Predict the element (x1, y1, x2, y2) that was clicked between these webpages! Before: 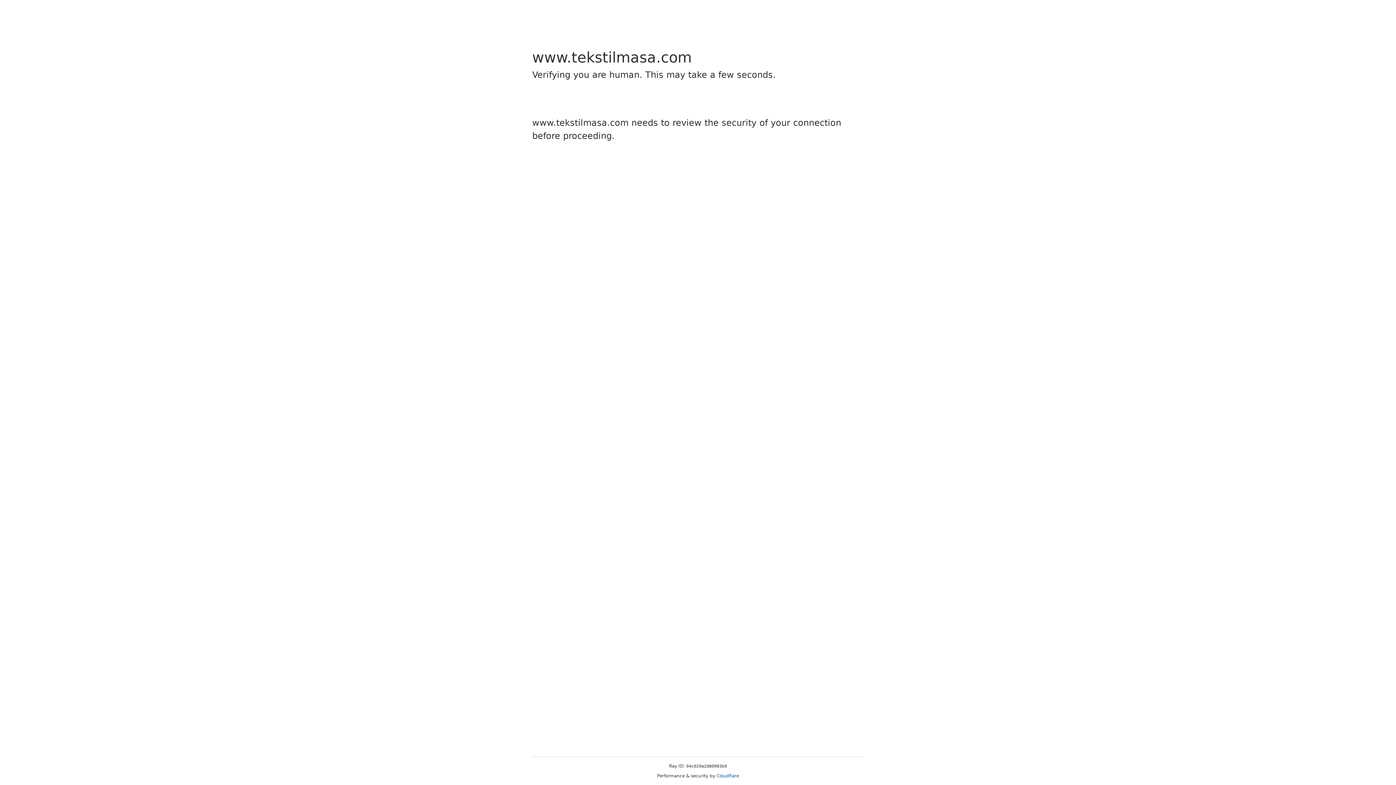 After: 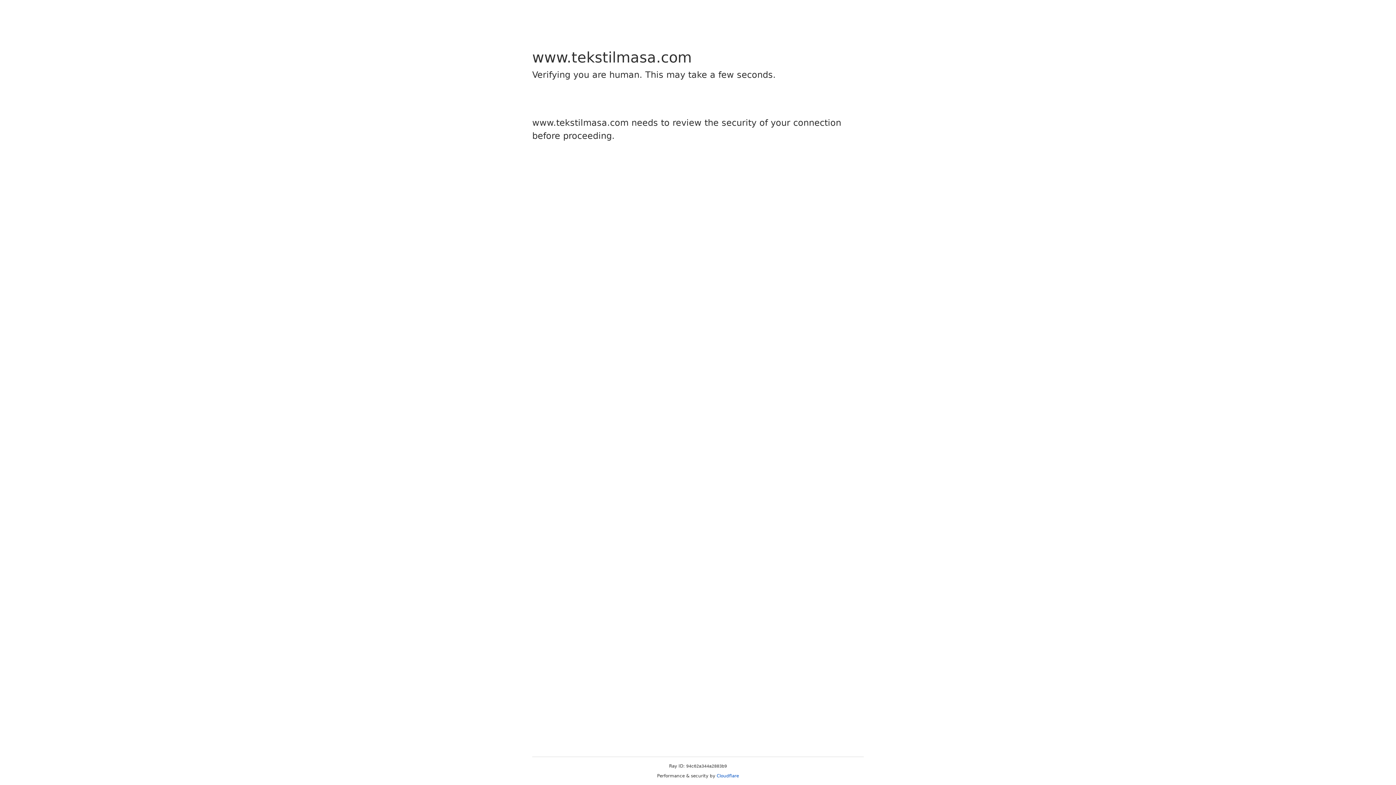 Action: bbox: (716, 773, 739, 778) label: Cloudflare